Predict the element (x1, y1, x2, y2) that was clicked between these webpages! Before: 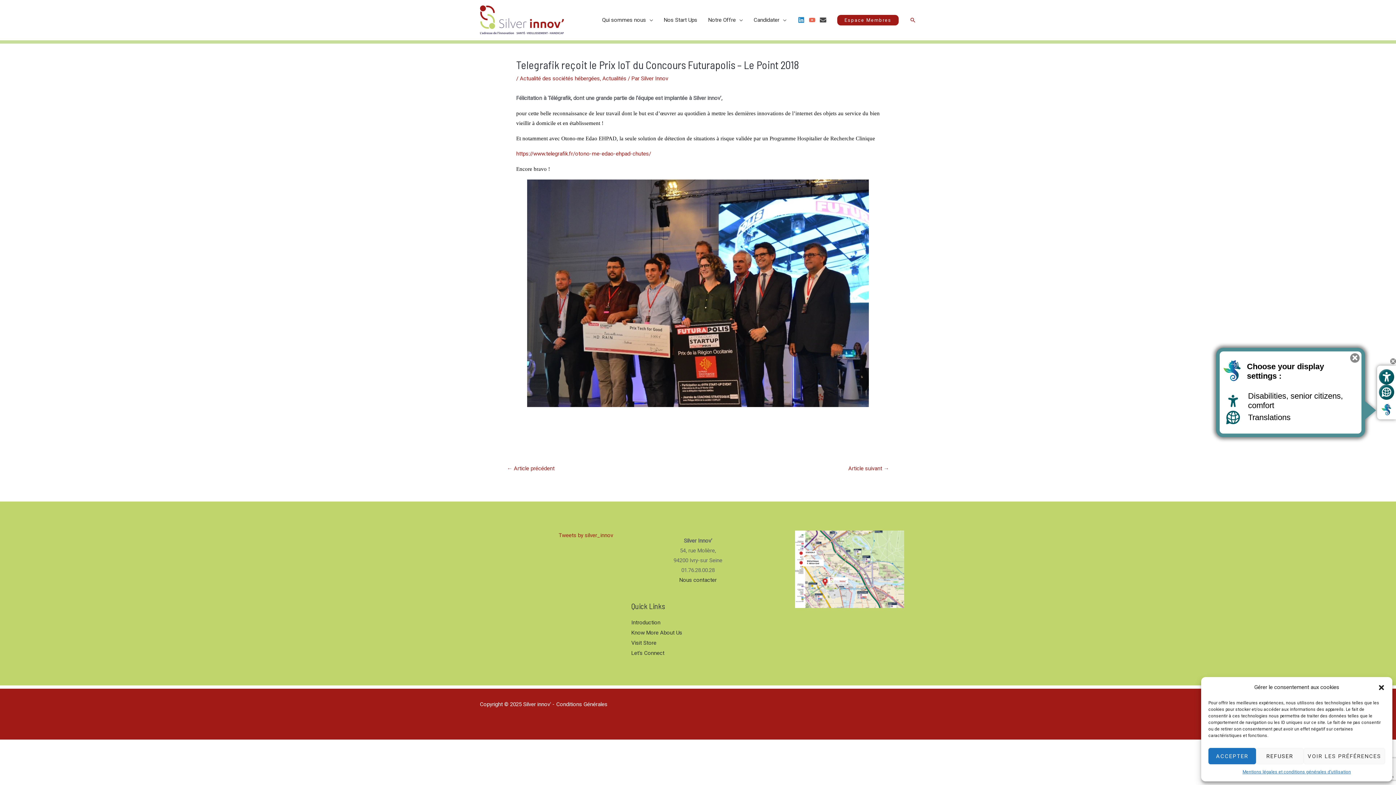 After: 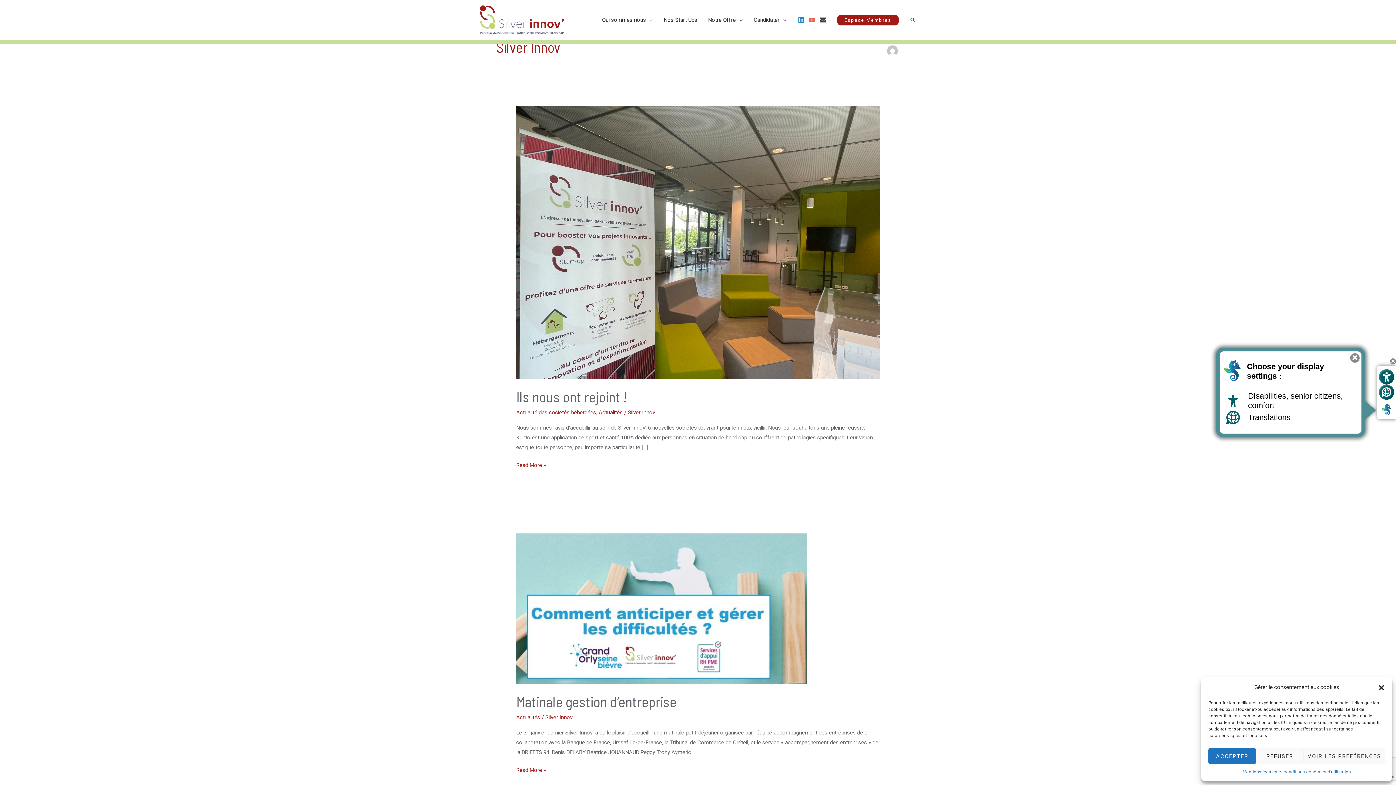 Action: bbox: (641, 75, 668, 81) label: Silver Innov